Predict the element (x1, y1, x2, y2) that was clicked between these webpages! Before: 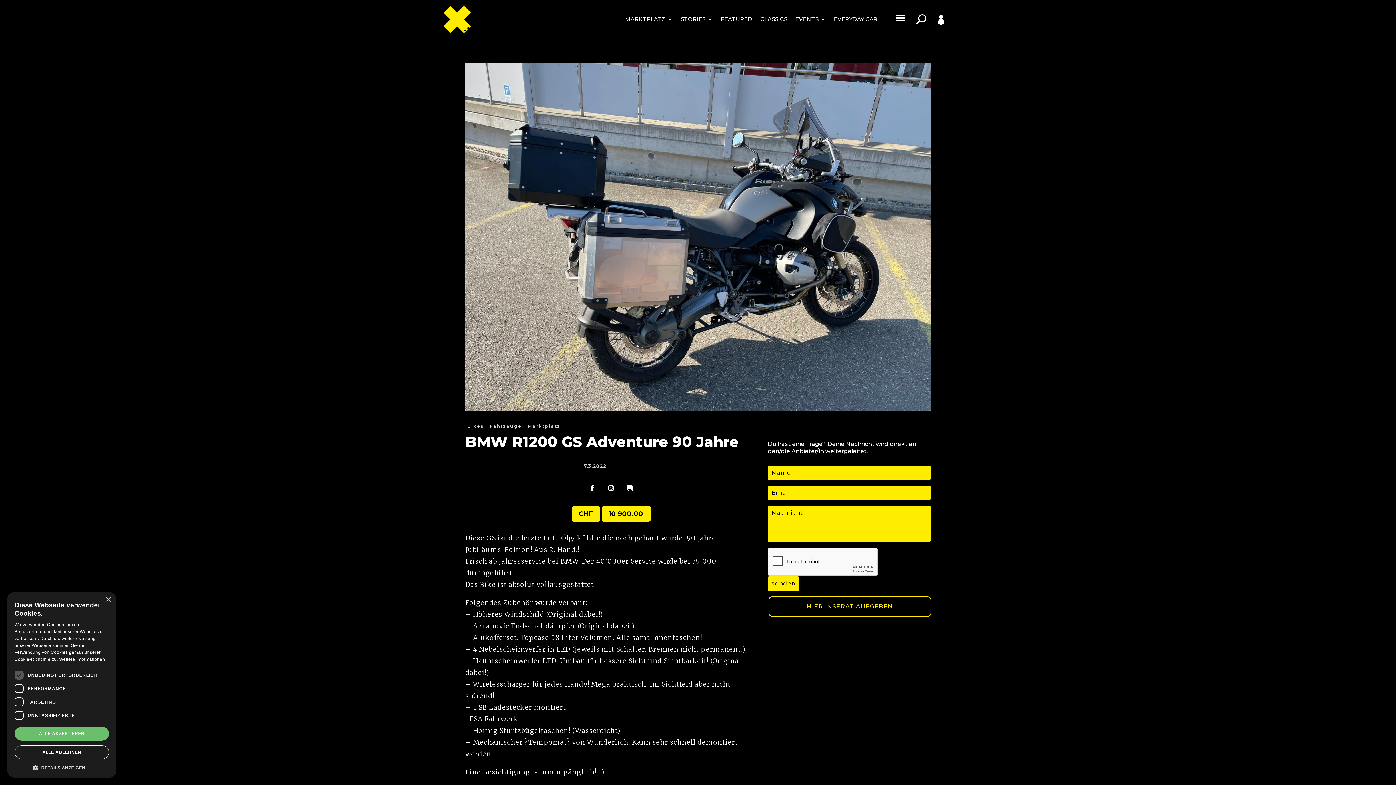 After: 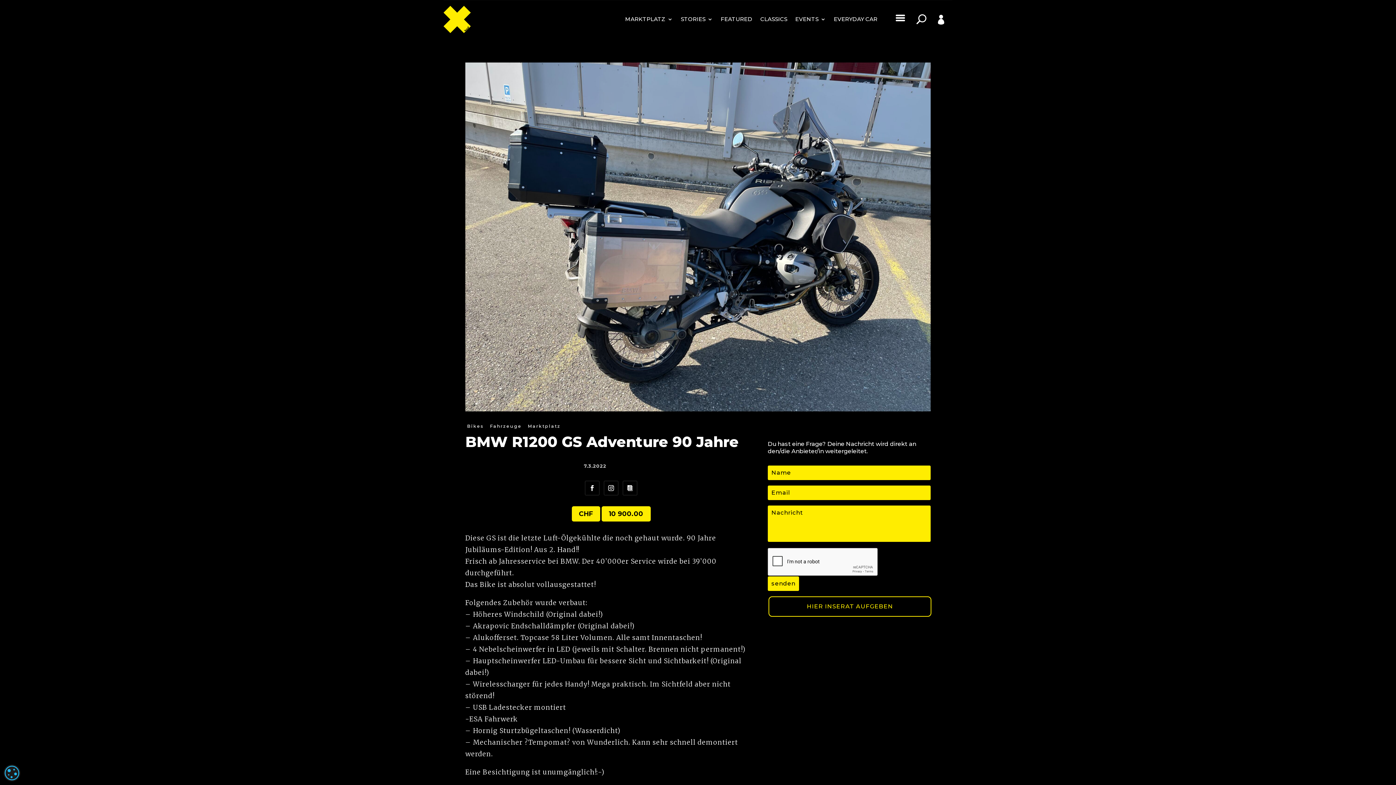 Action: bbox: (14, 727, 109, 741) label: ALLE AKZEPTIEREN